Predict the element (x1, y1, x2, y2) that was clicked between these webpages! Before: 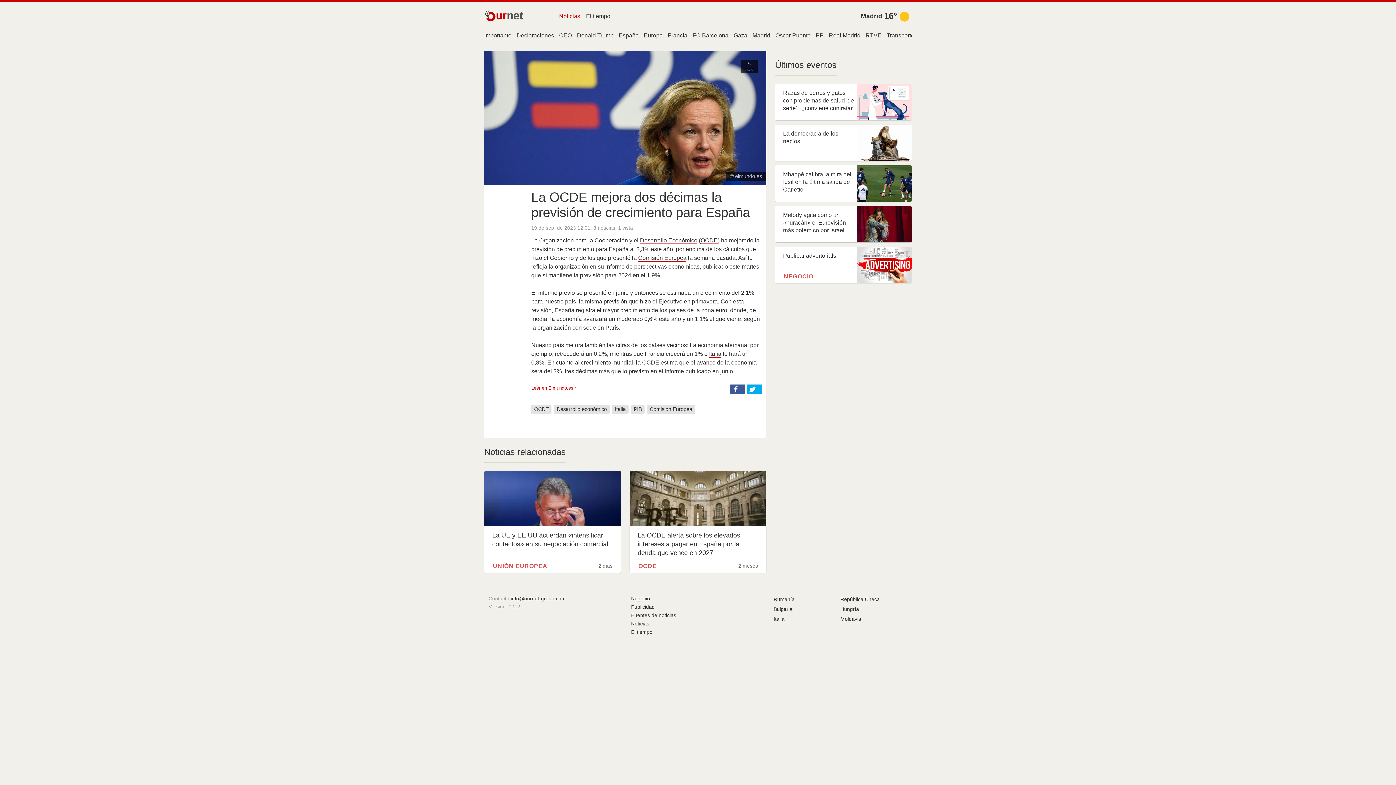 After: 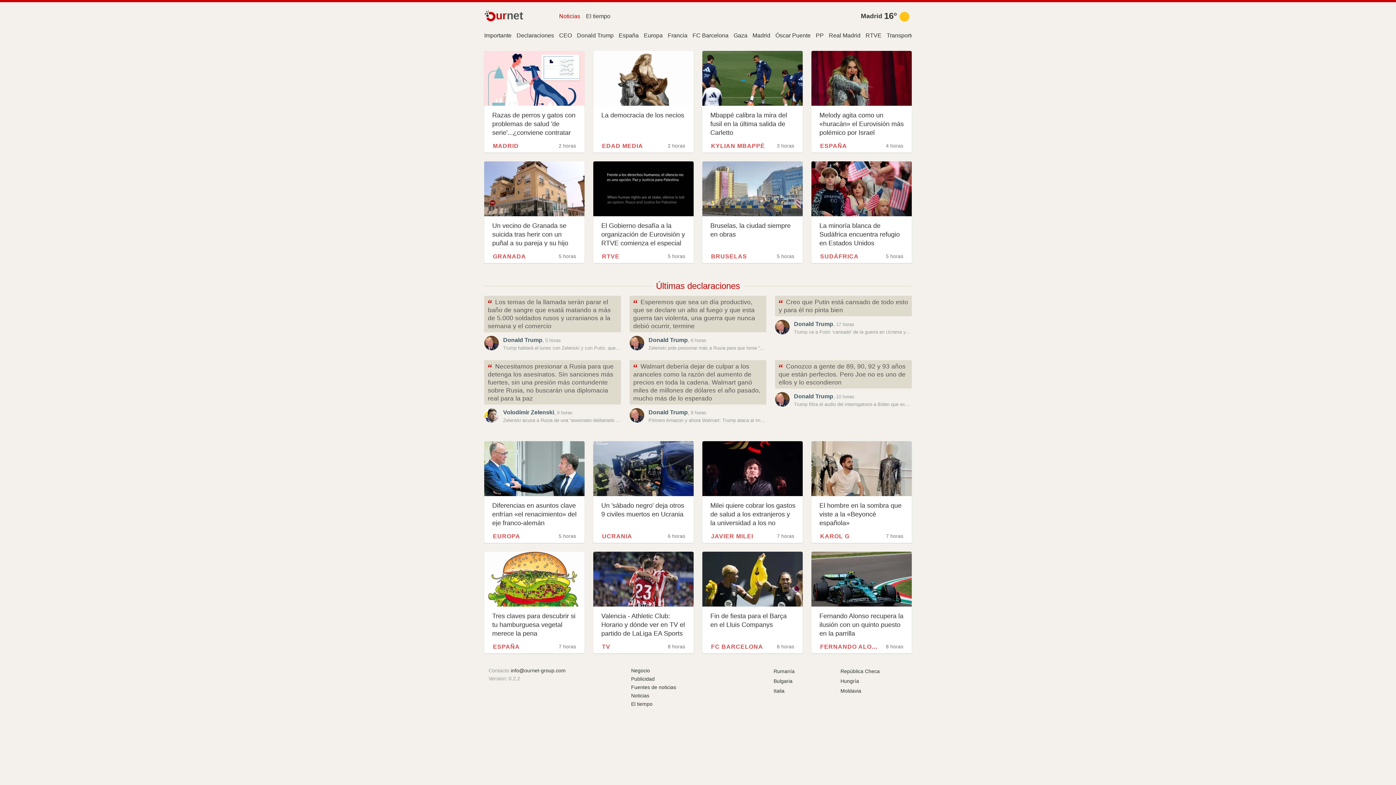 Action: label: Últimos eventos bbox: (775, 60, 836, 69)